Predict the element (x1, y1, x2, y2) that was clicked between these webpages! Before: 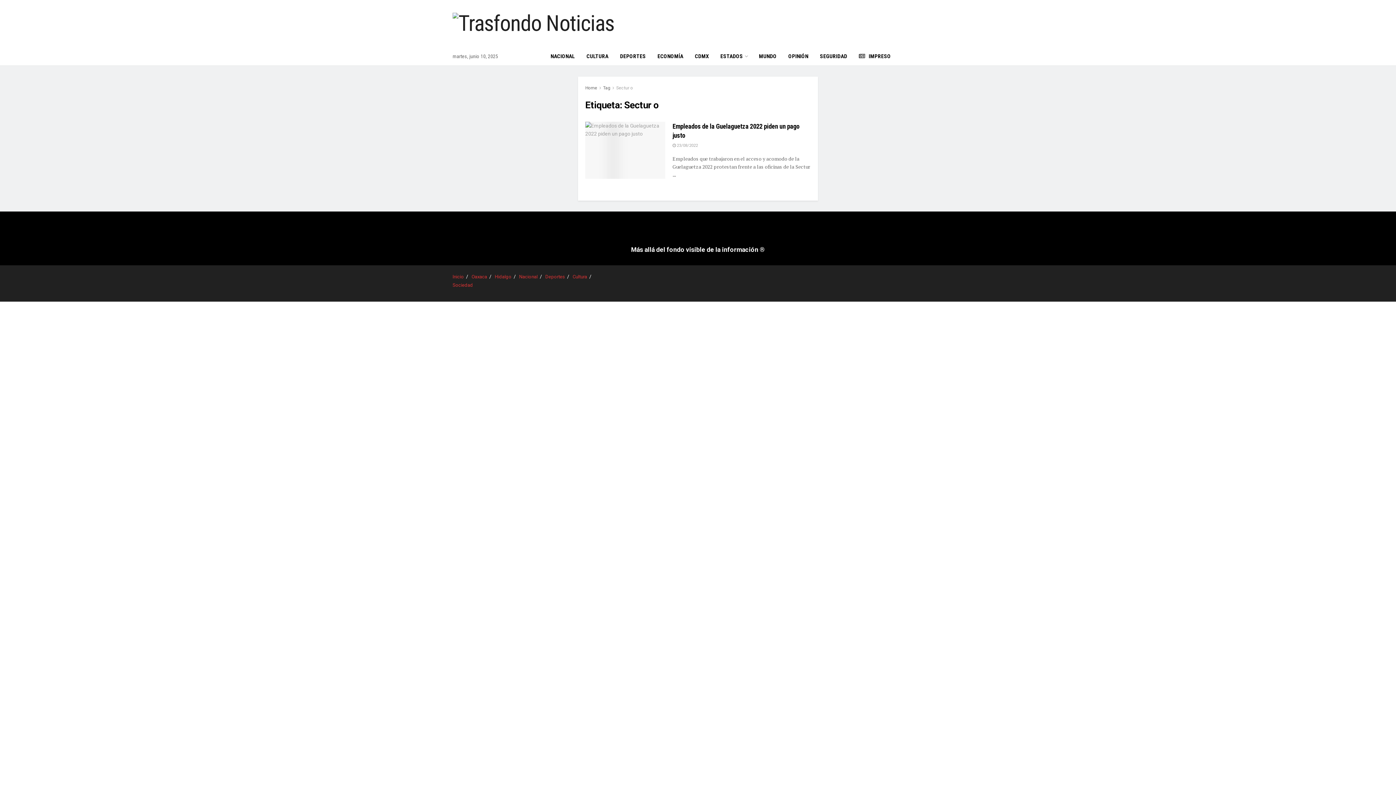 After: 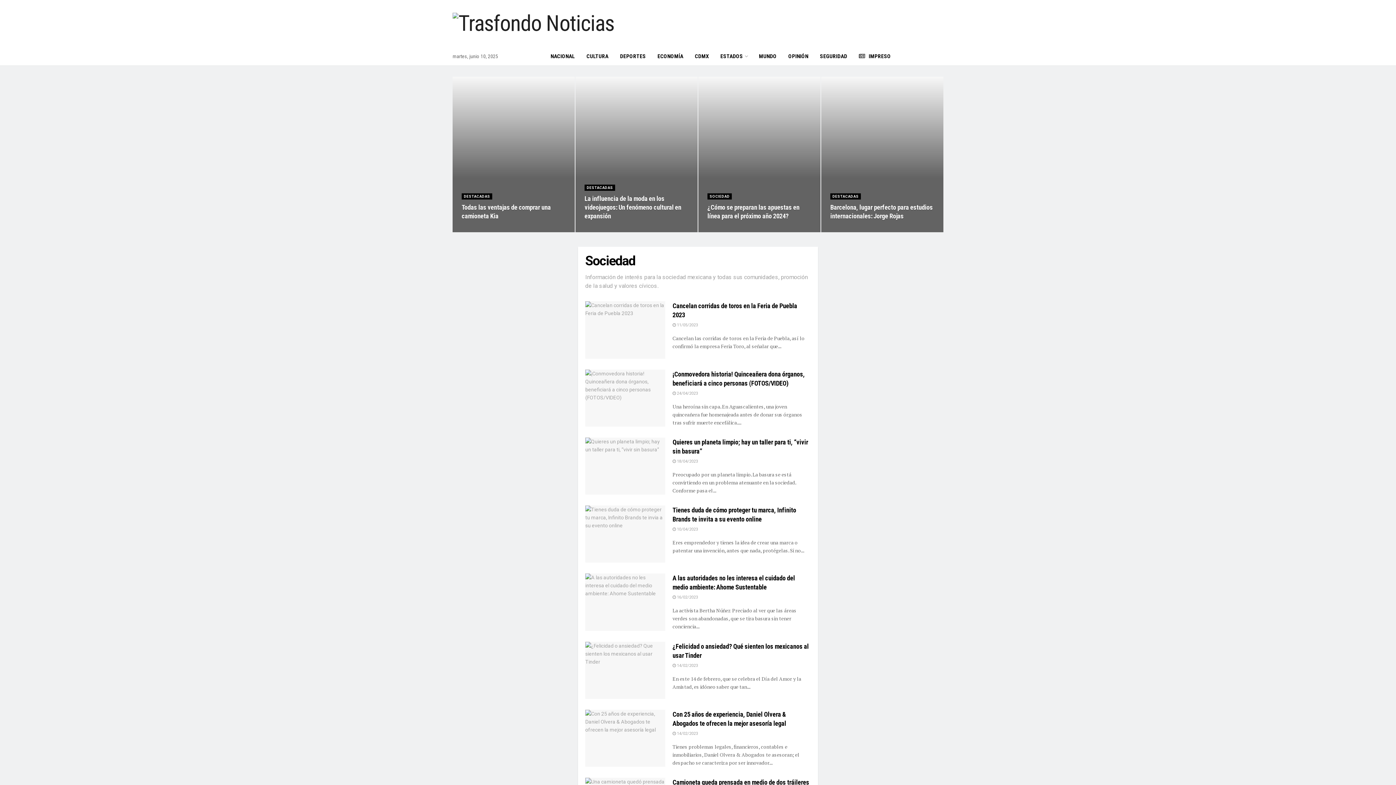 Action: label: Sociedad bbox: (452, 282, 473, 288)